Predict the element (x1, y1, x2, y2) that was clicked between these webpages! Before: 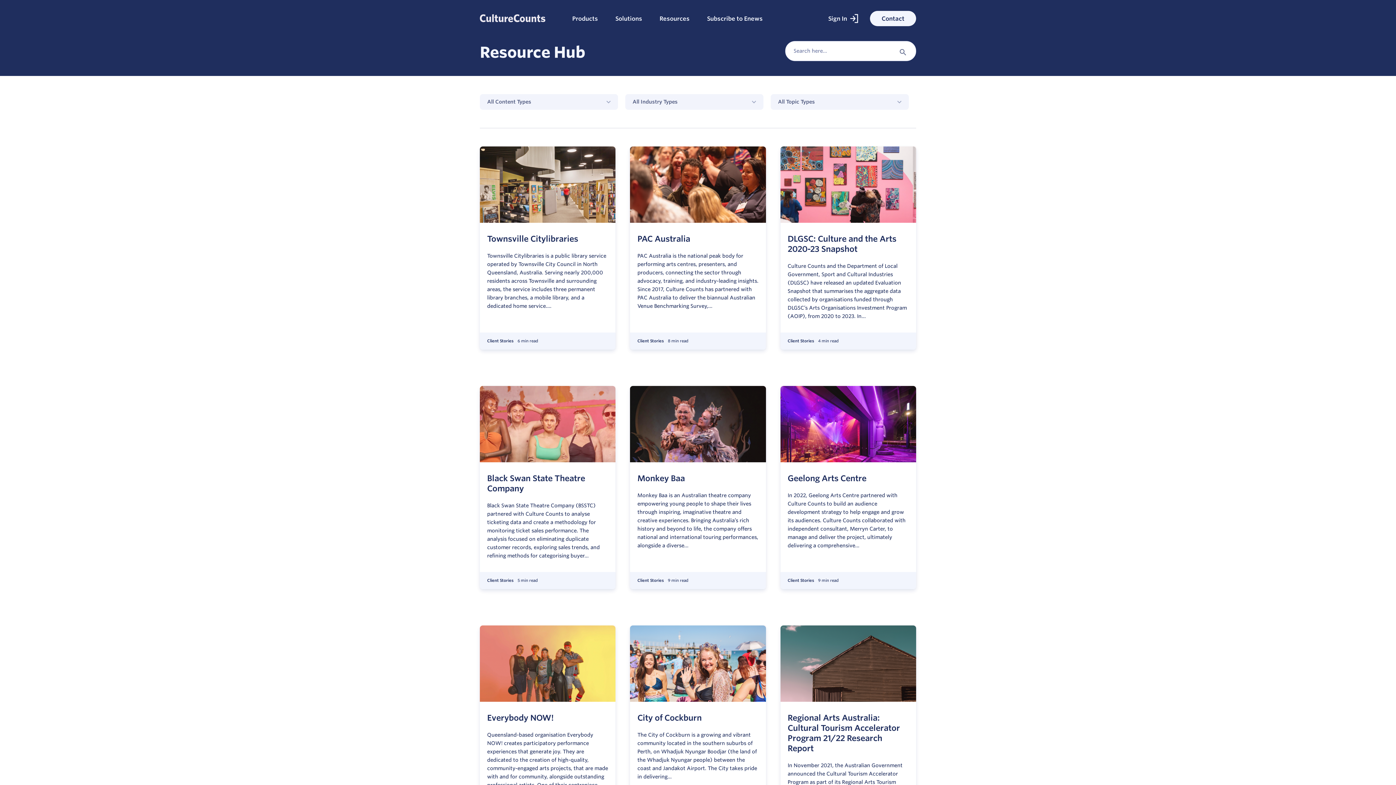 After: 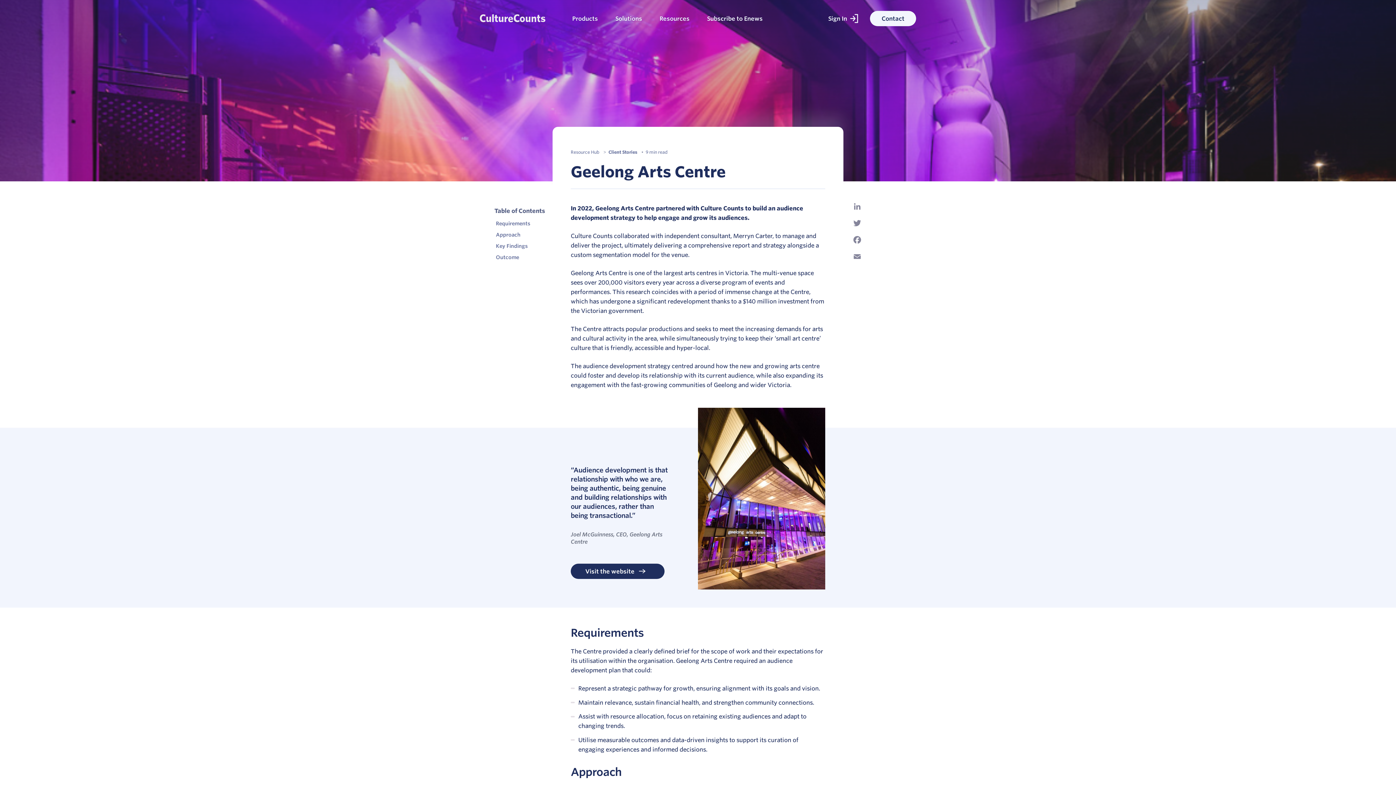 Action: bbox: (780, 386, 916, 572) label: Geelong Arts Centre
In 2022, Geelong Arts Centre partnered with Culture Counts to build an audience development strategy to help engage and grow its audiences. Culture Counts collaborated with independent consultant, Merryn Carter, to manage and deliver the project, ultimately delivering a comprehensive...